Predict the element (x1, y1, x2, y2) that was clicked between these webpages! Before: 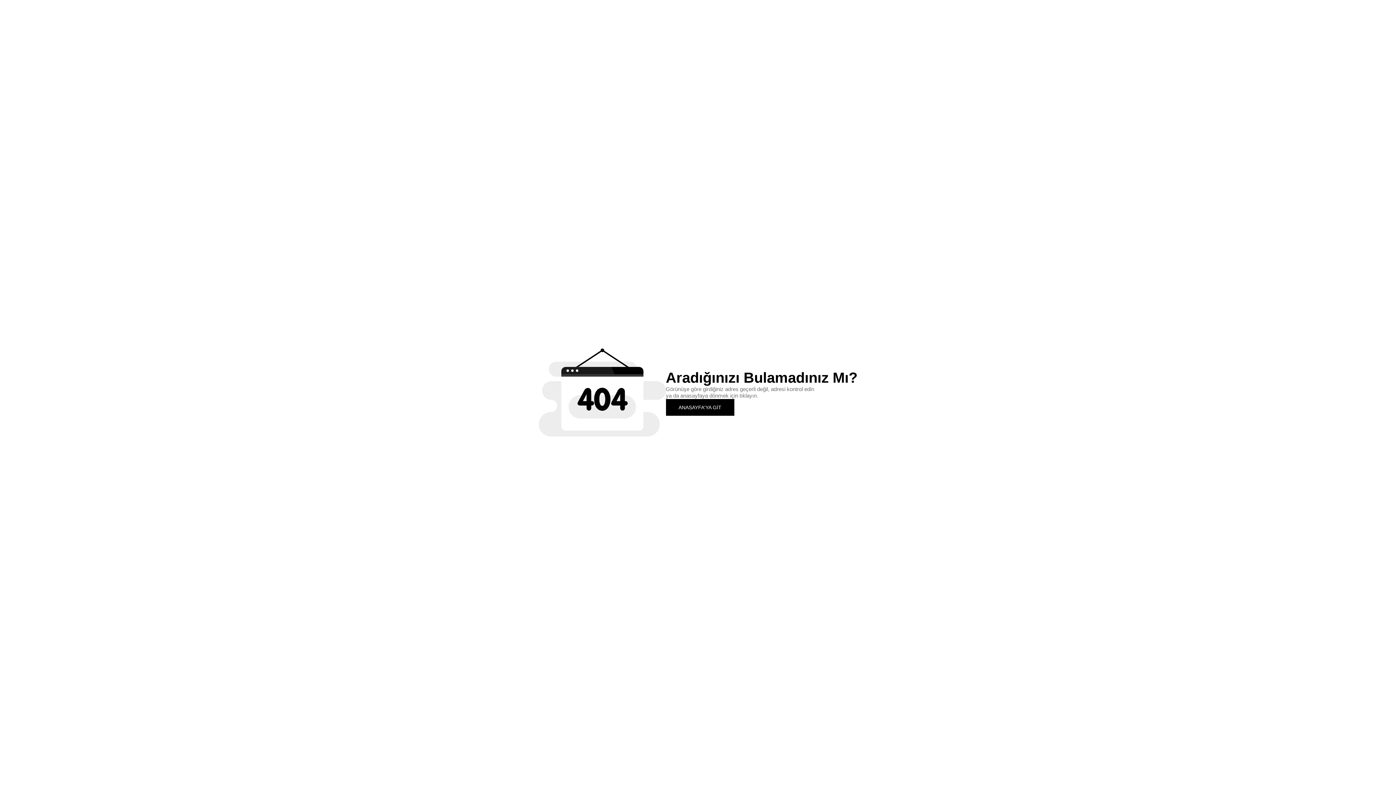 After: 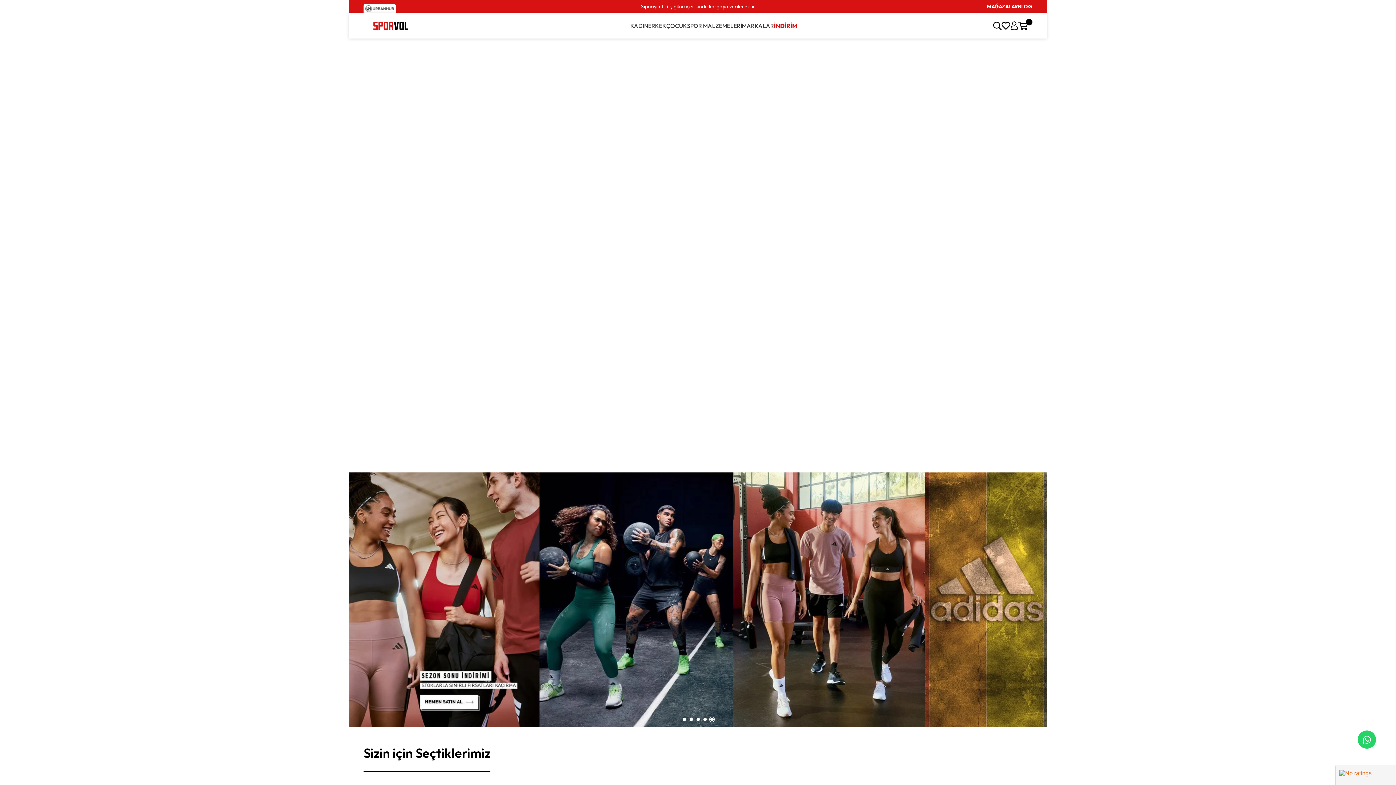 Action: label: ANASAYFA'YA GİT bbox: (666, 399, 734, 415)